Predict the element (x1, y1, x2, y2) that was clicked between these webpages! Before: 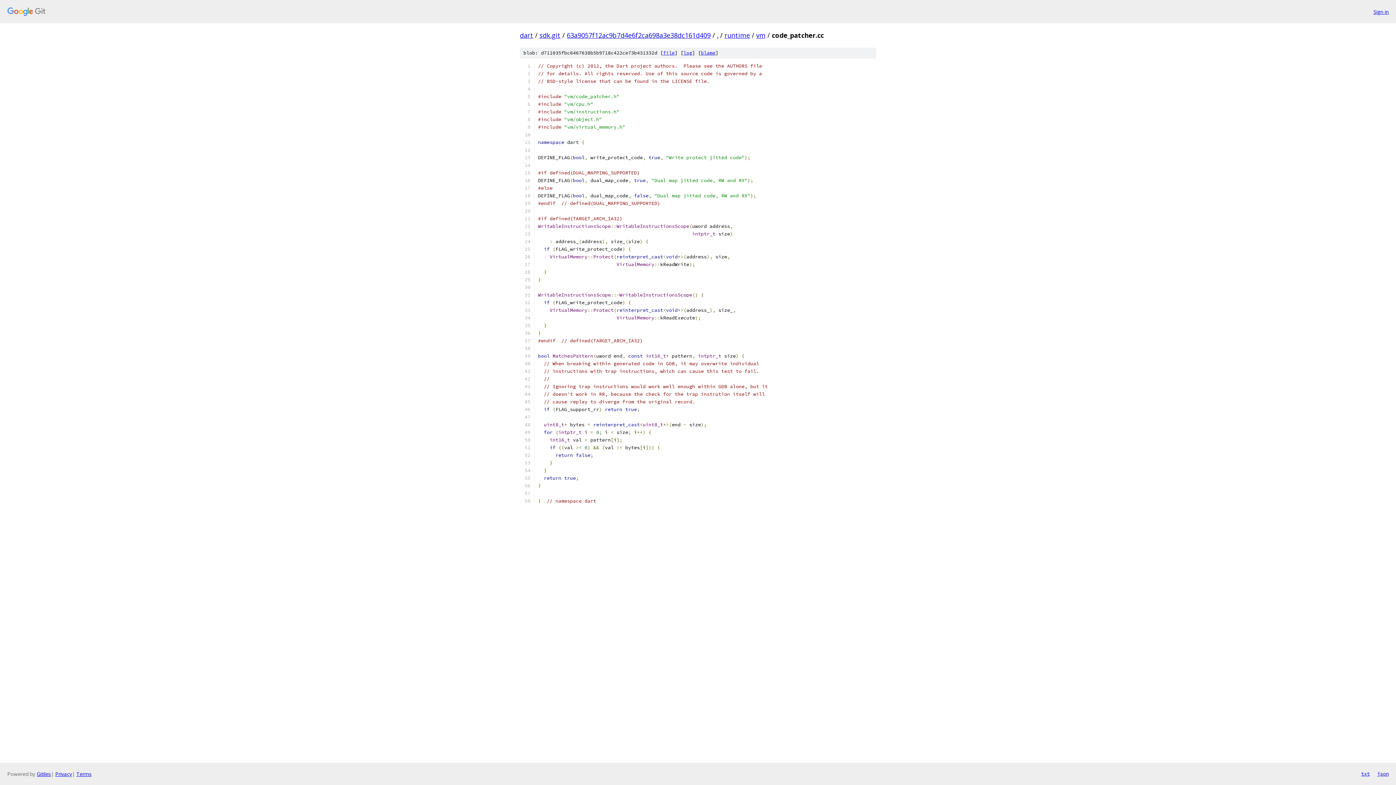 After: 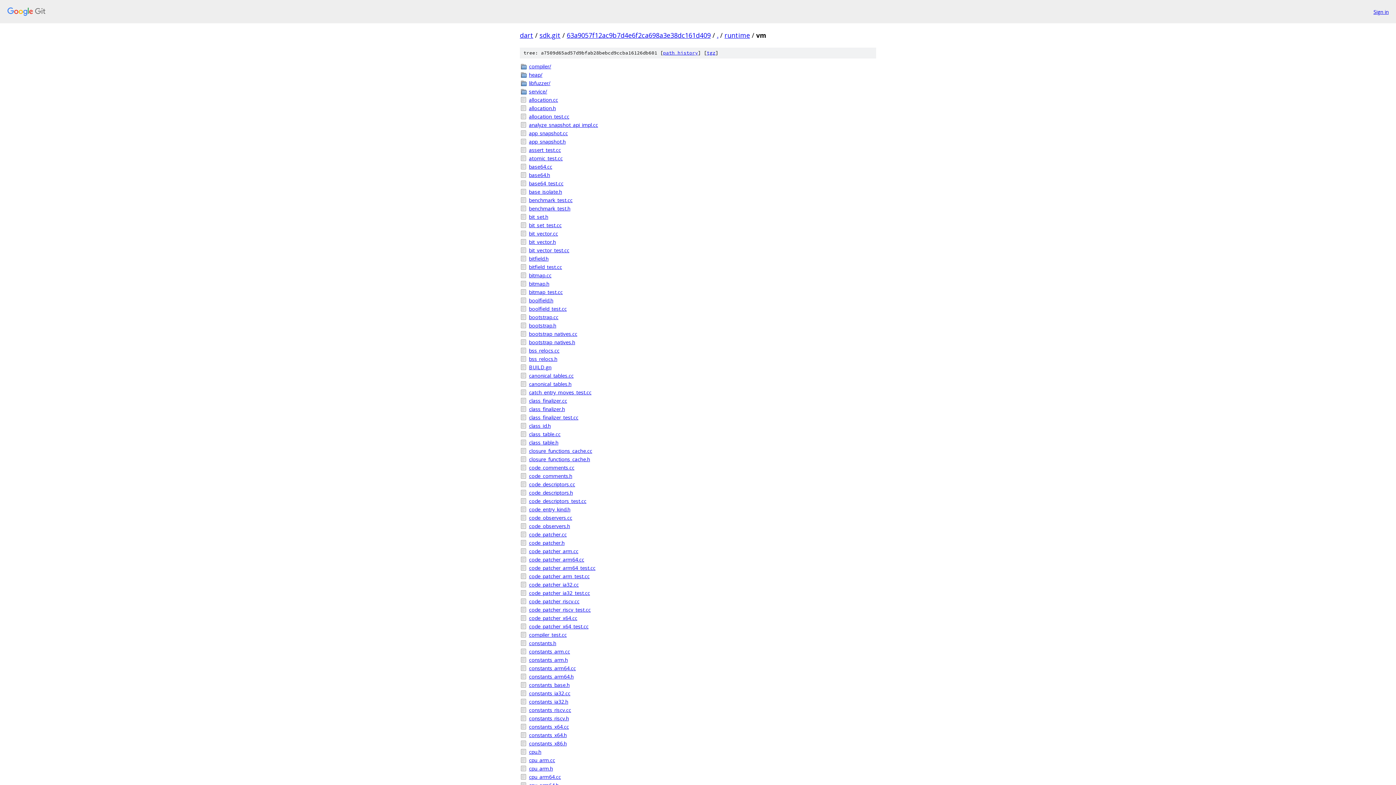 Action: label: vm bbox: (756, 30, 765, 39)